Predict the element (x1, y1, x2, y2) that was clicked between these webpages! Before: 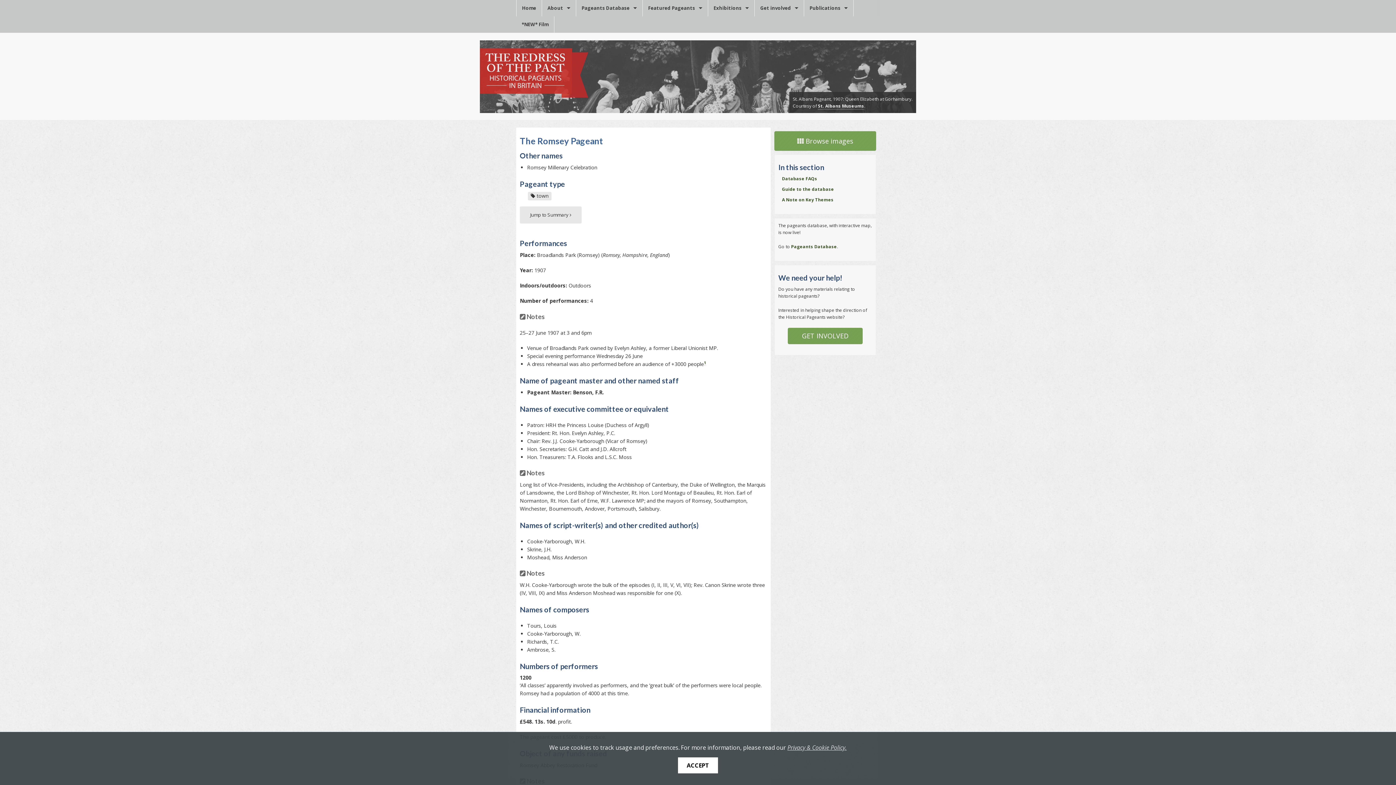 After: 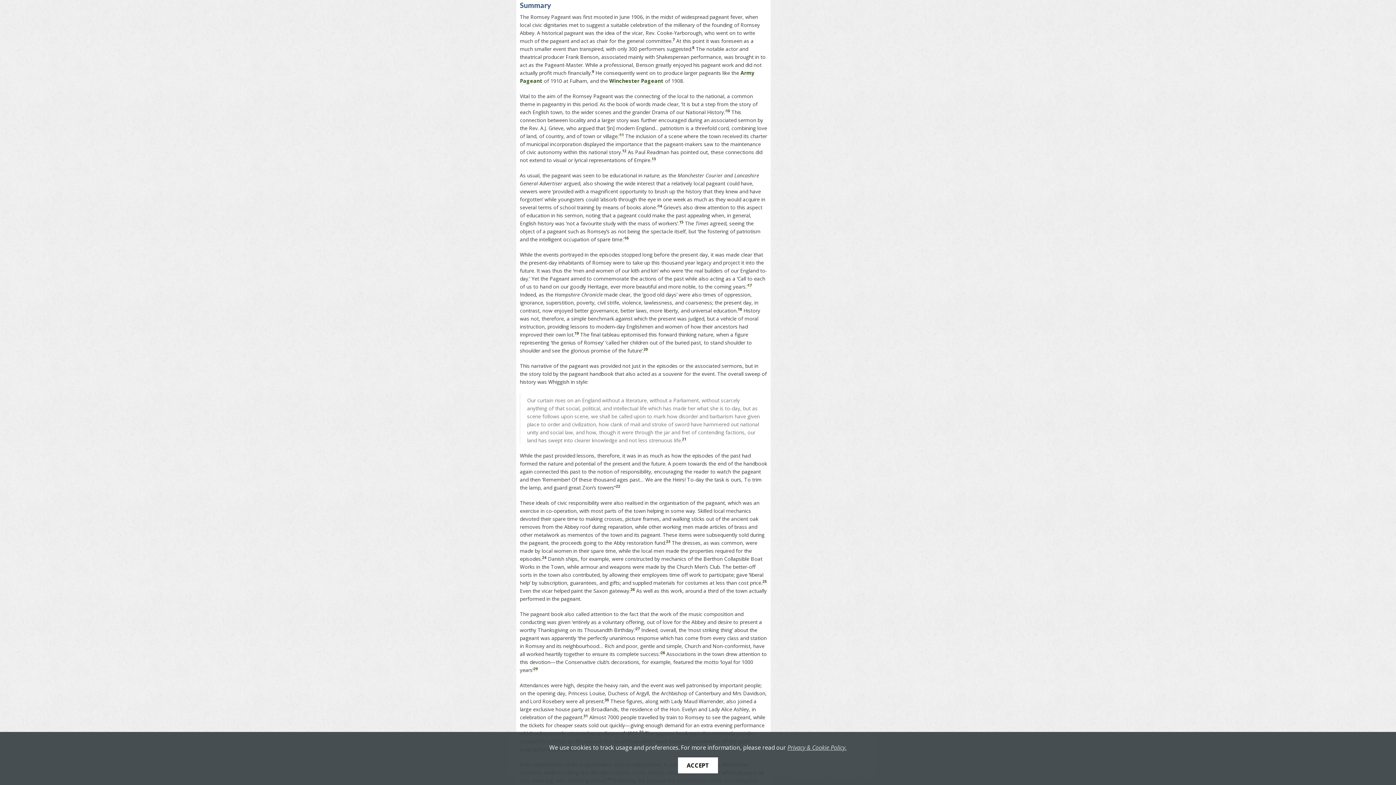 Action: label: Jump to Summary  bbox: (520, 206, 581, 223)